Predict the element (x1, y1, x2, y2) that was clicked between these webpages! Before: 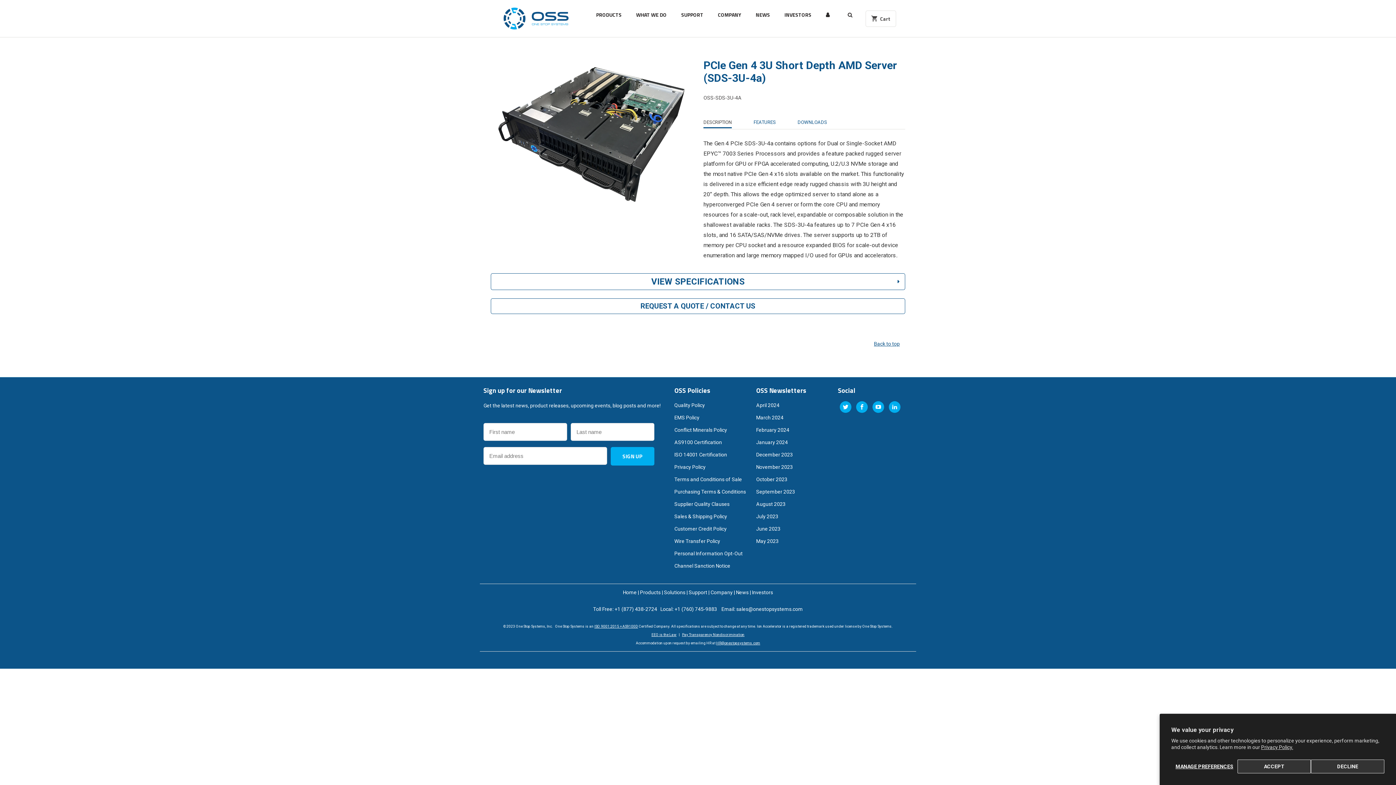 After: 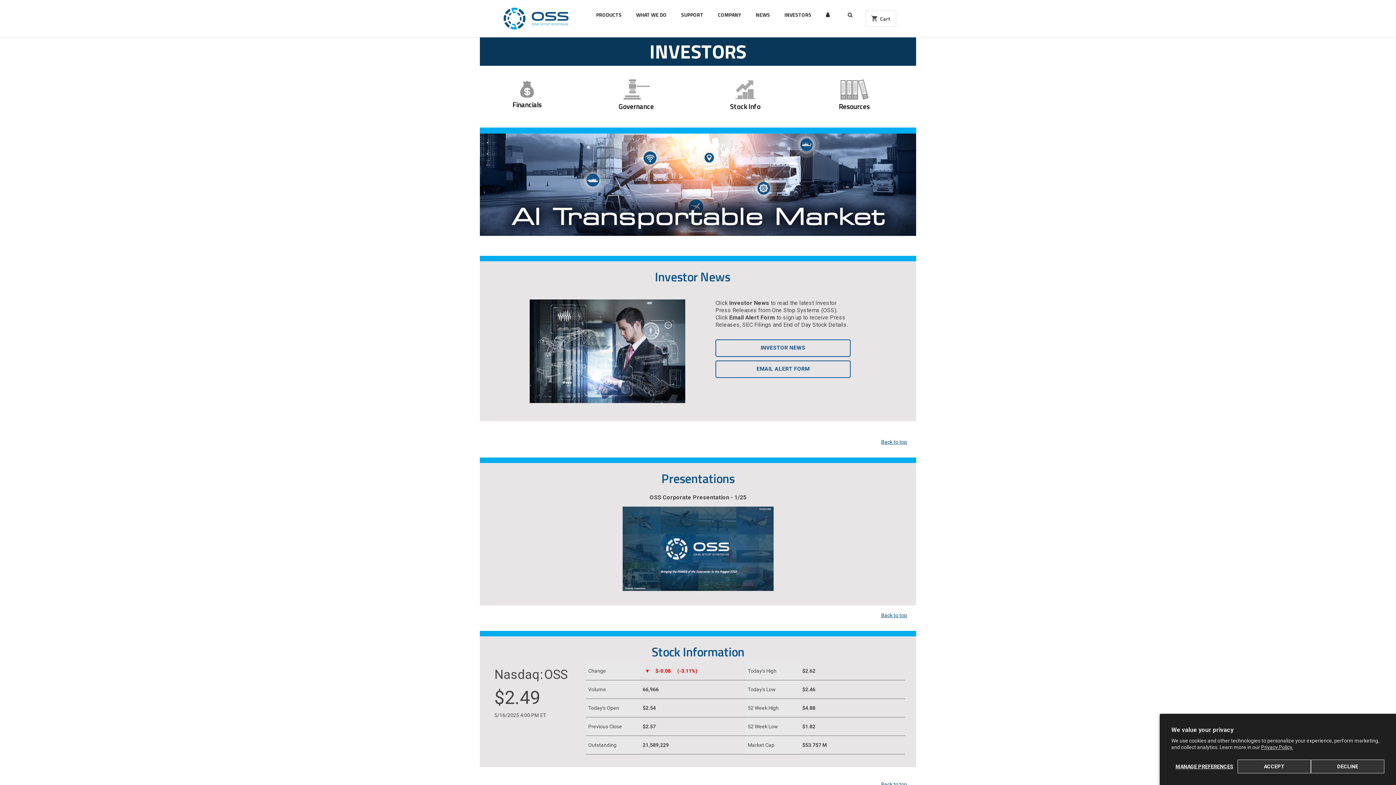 Action: label: INVESTORS bbox: (777, 5, 818, 31)